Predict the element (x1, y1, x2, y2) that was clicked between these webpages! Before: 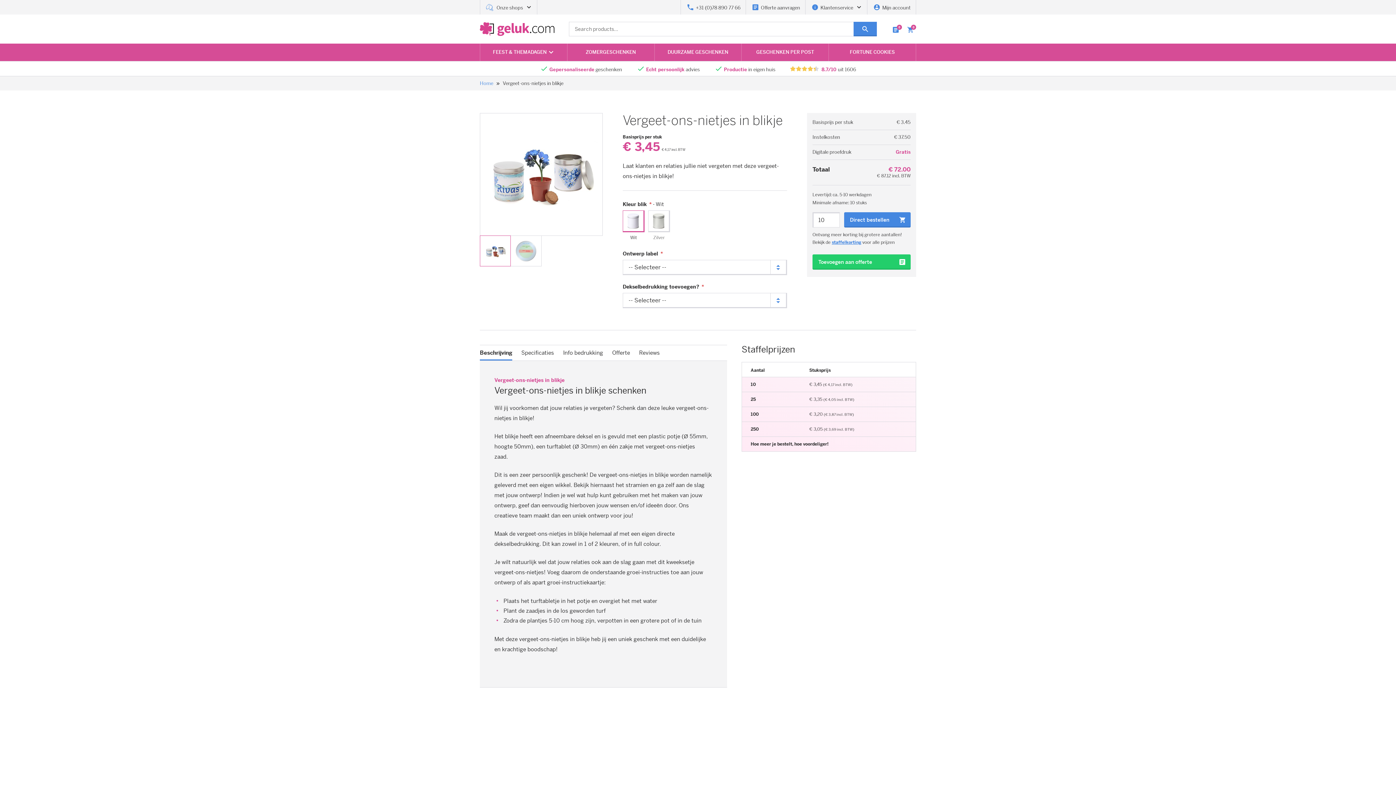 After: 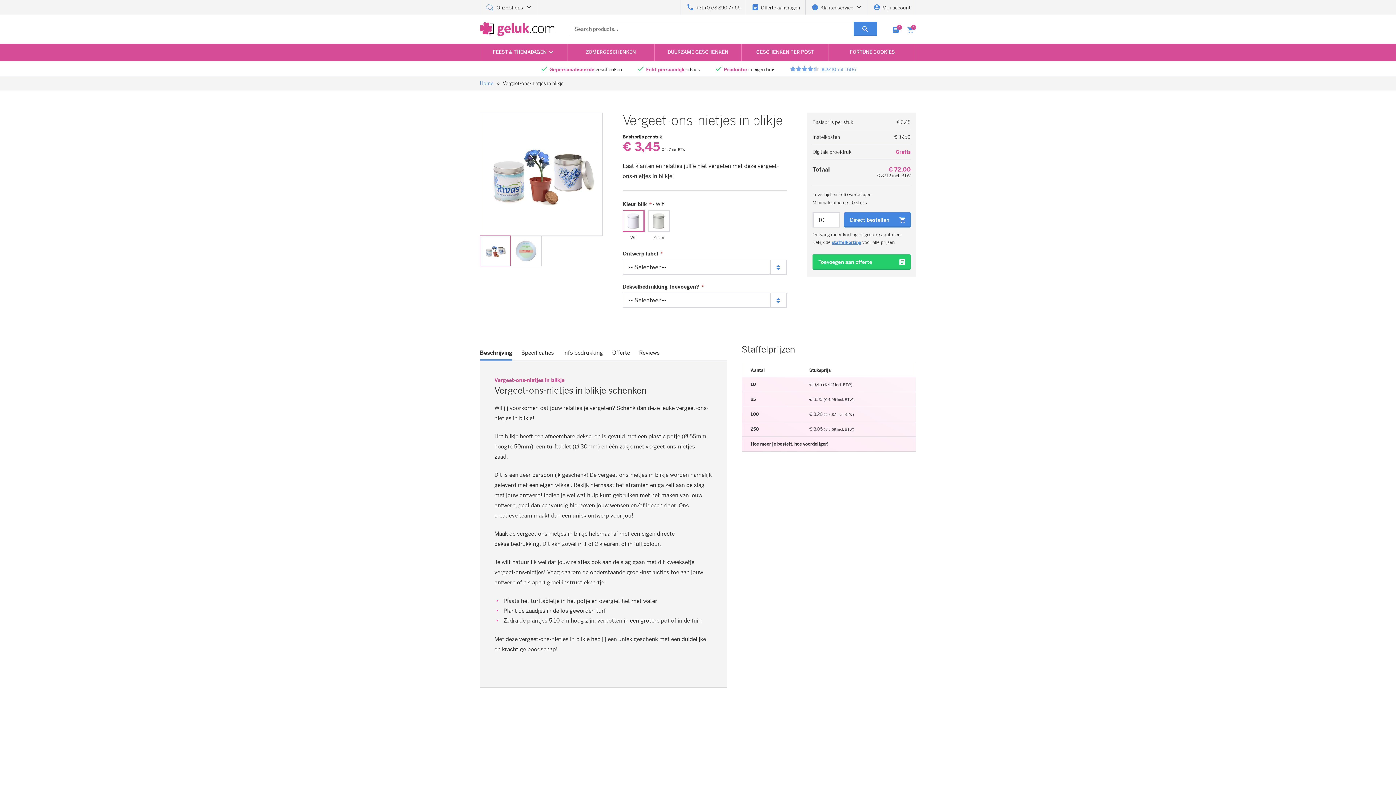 Action: label: Beoordeling
8.7/10 uit 1606 bbox: (790, 65, 856, 71)